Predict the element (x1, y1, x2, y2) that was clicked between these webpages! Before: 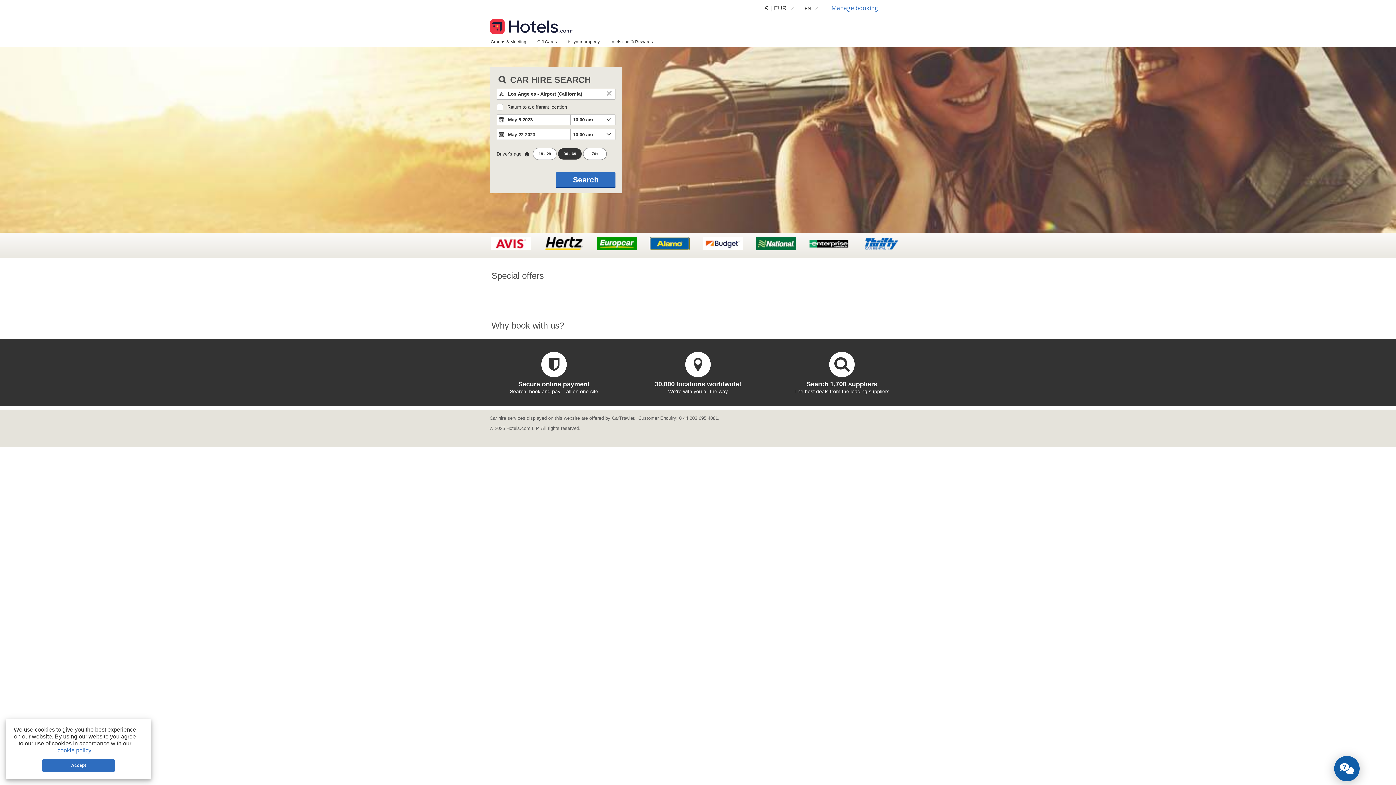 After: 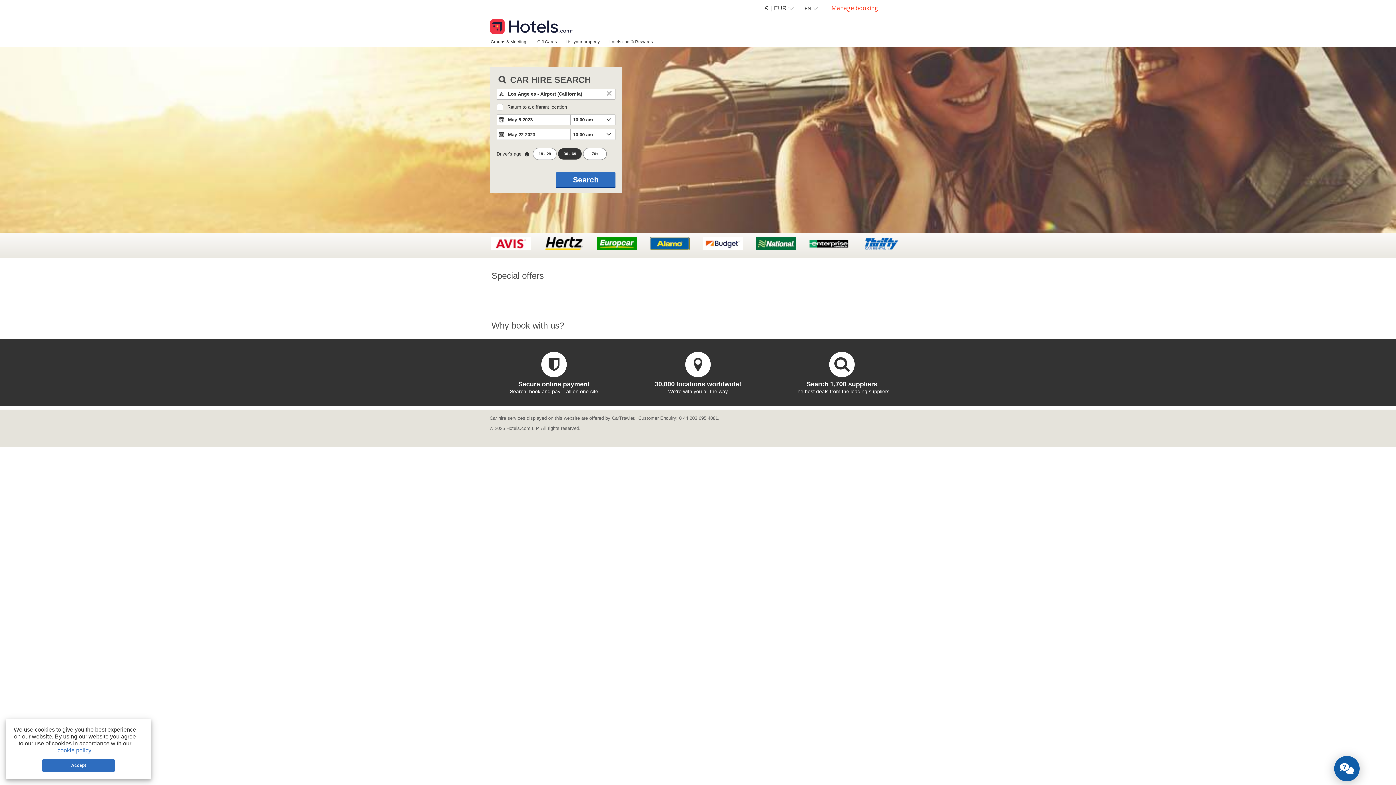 Action: bbox: (825, 0, 884, 16) label: Manage booking